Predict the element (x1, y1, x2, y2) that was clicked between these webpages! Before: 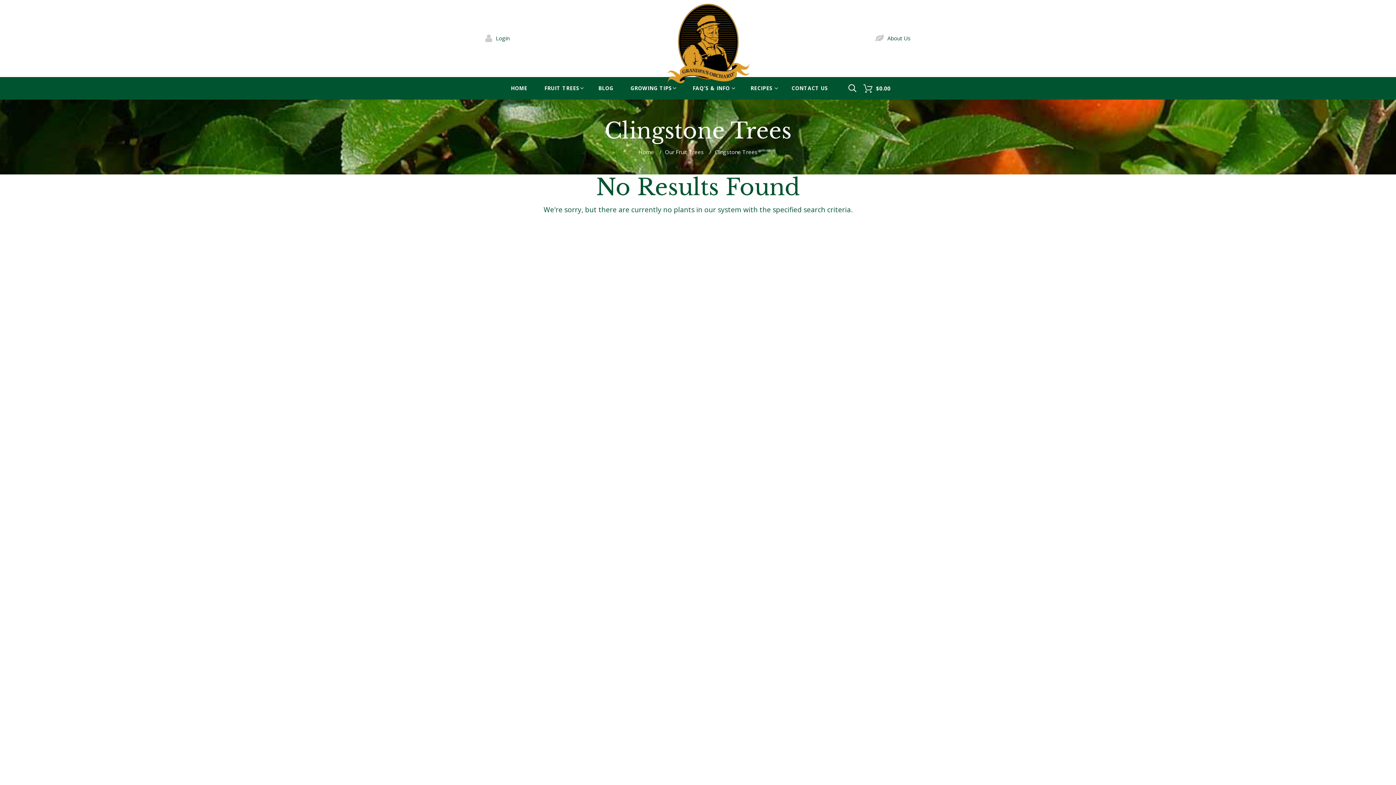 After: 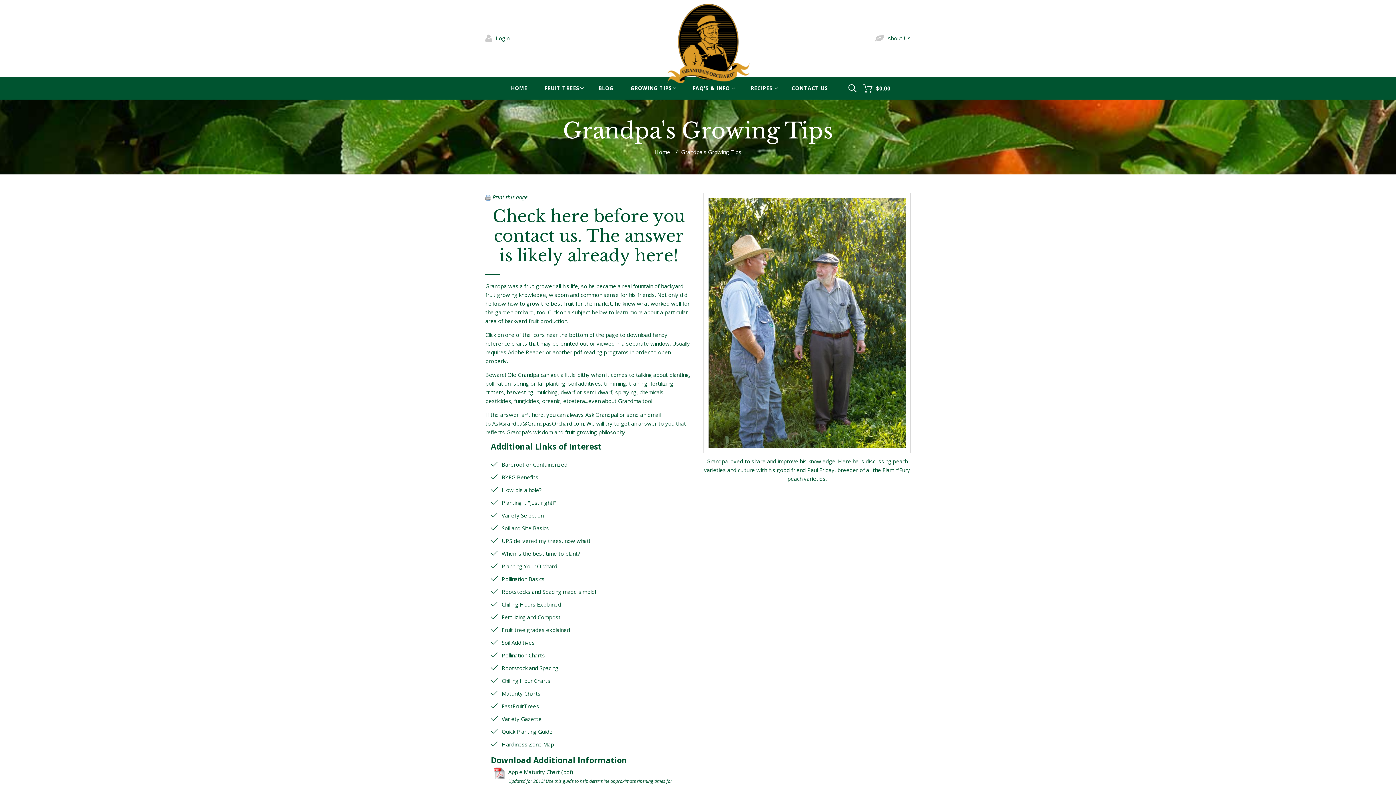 Action: bbox: (623, 81, 681, 94) label: GROWING TIPS